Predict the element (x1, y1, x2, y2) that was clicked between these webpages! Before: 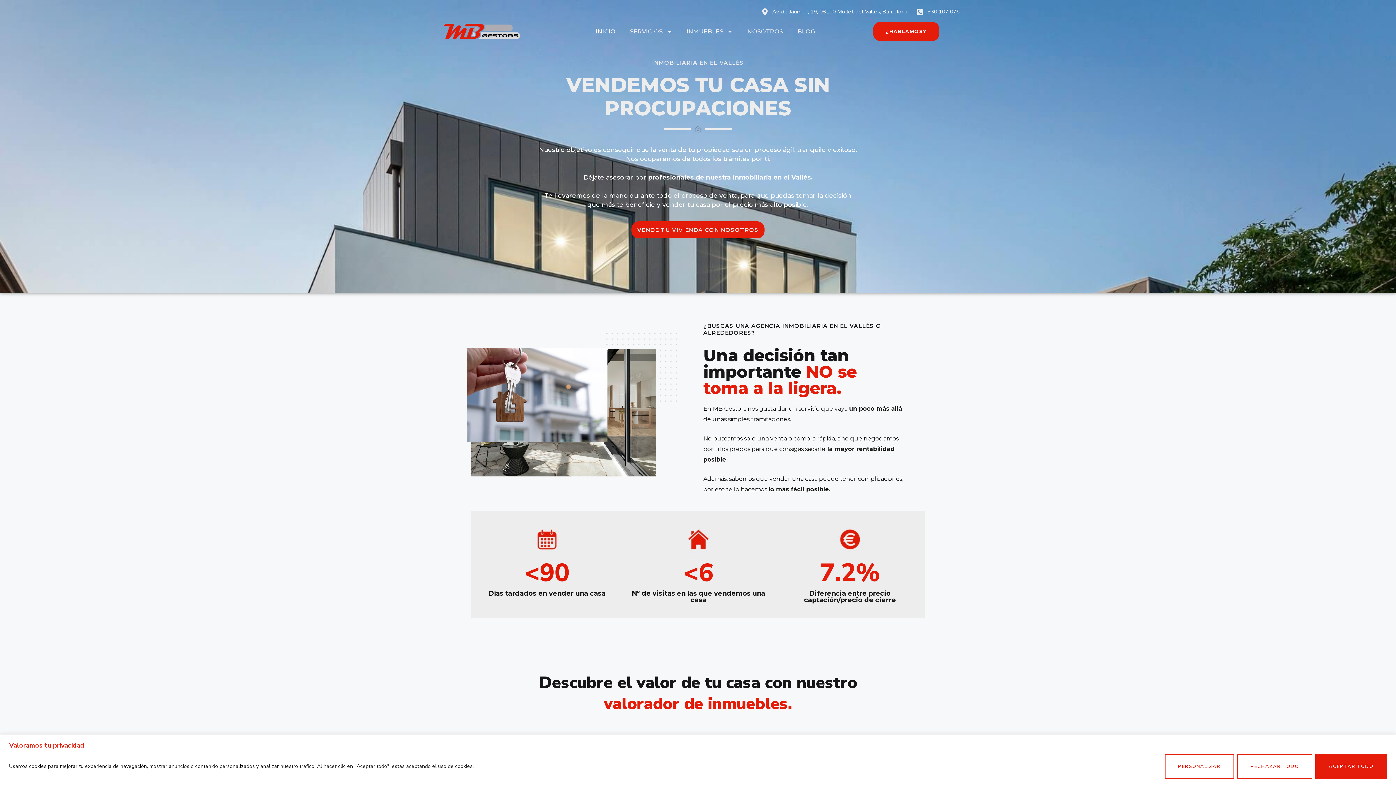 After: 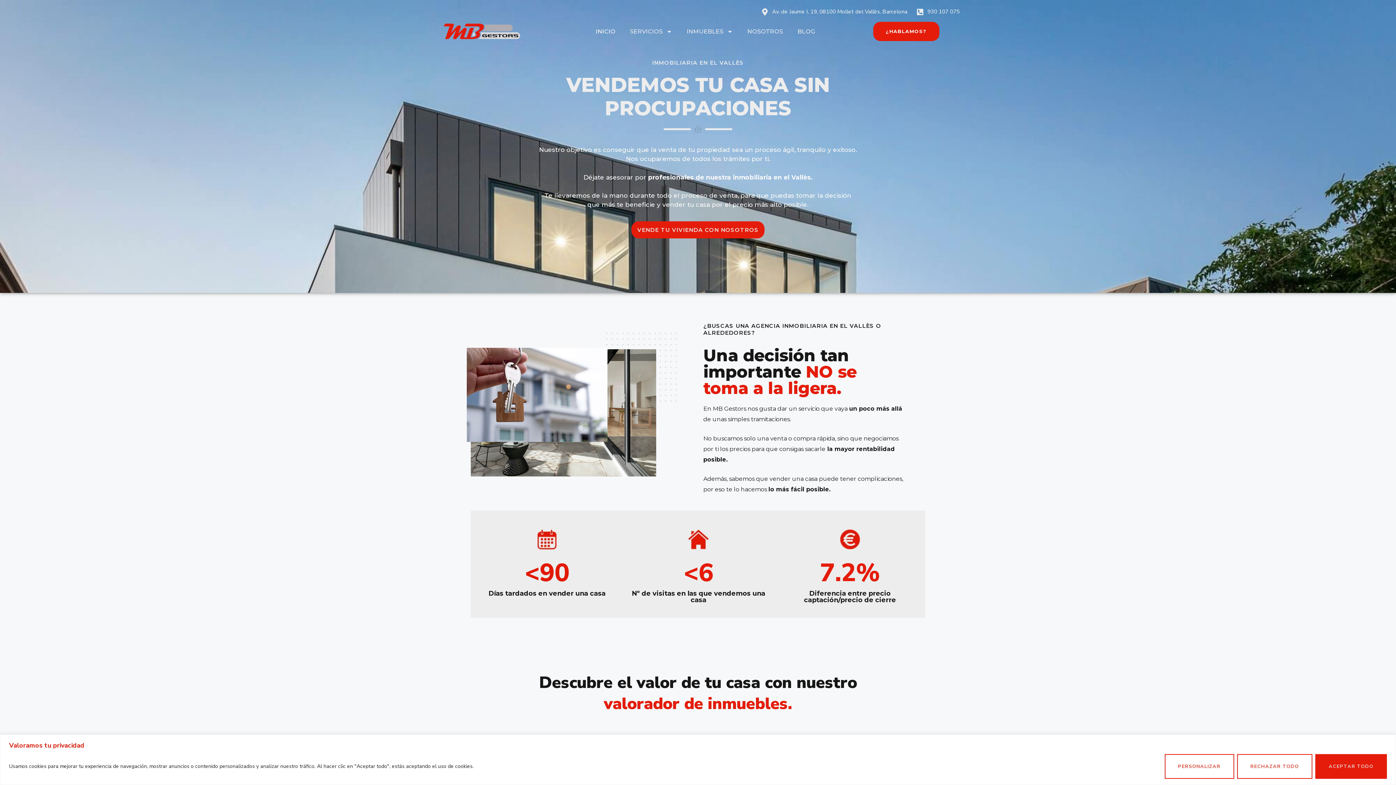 Action: bbox: (443, 23, 539, 39)